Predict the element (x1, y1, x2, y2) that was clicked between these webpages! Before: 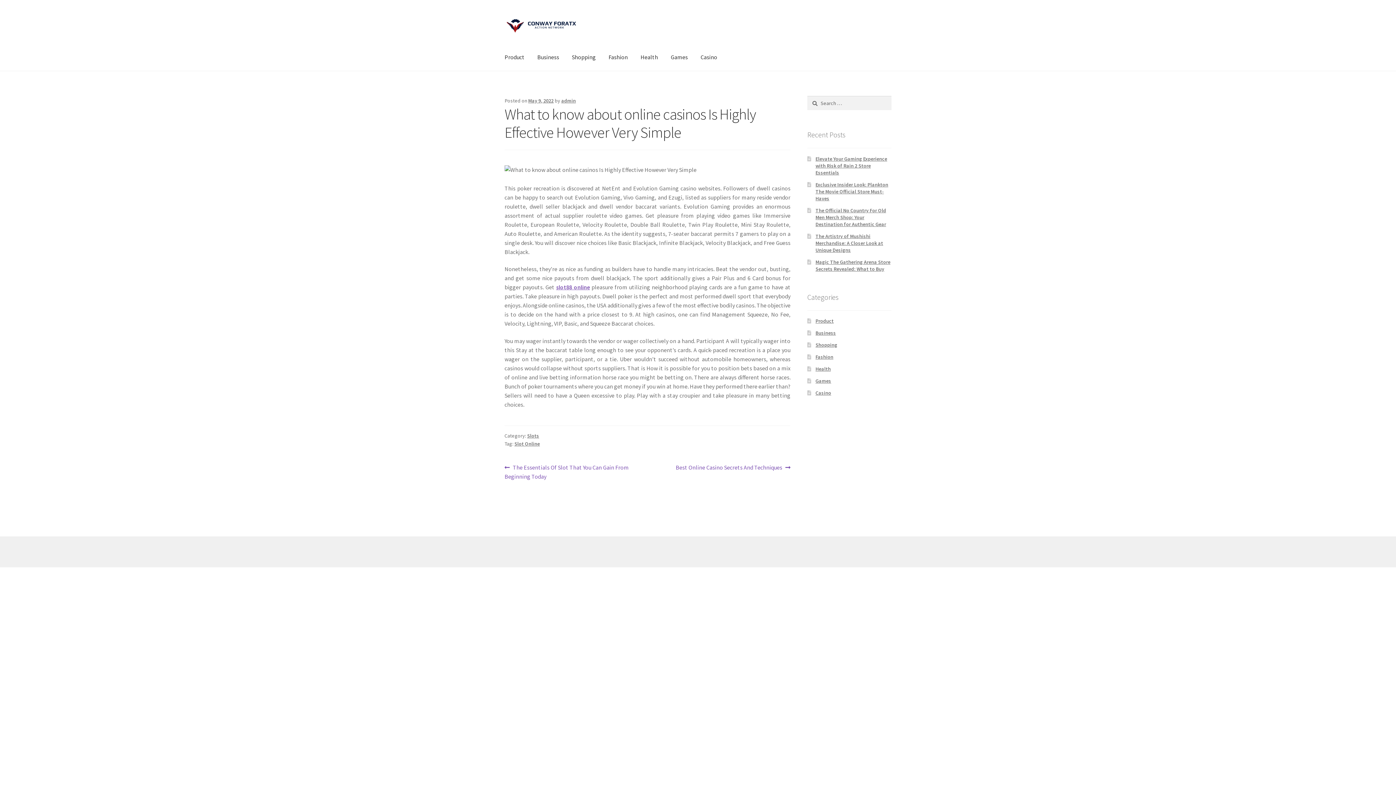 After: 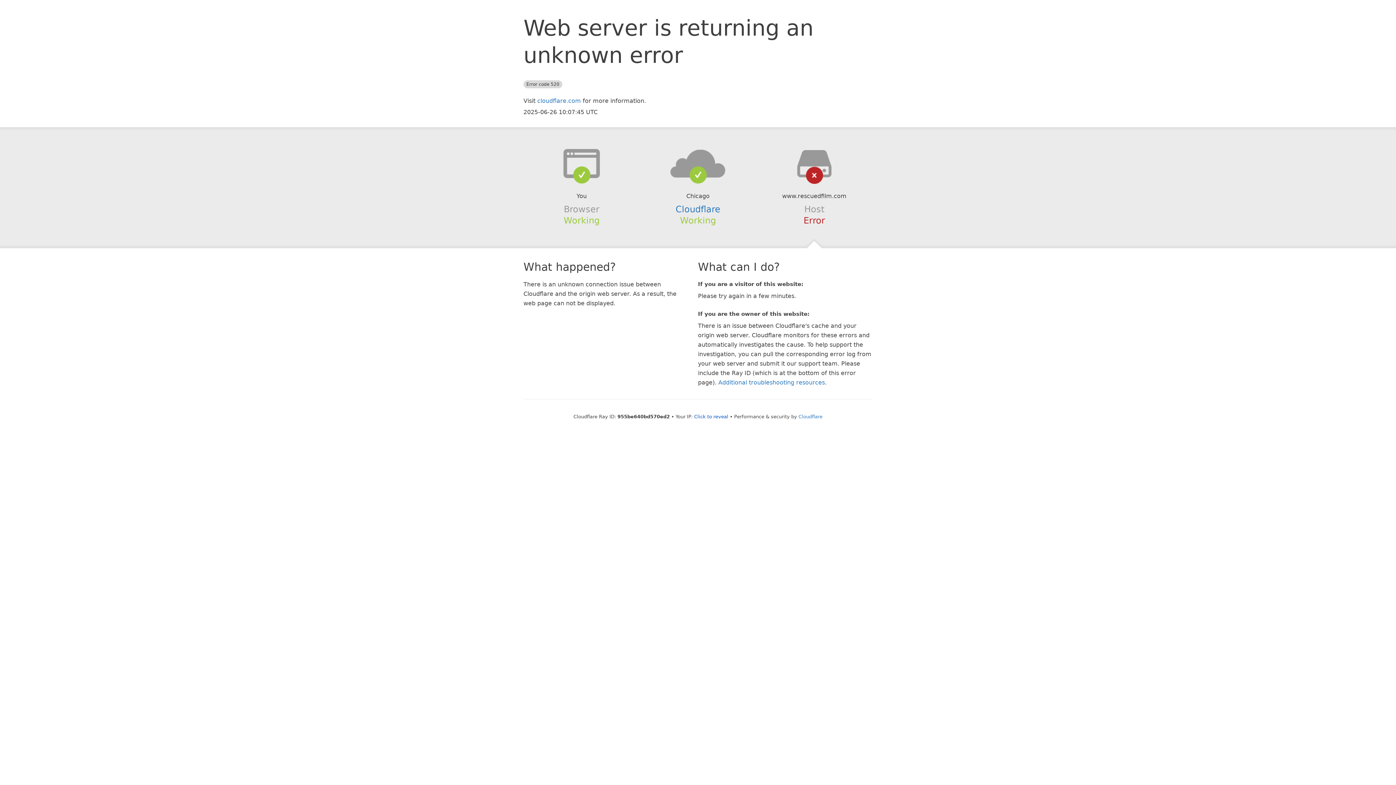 Action: label: slot88 online bbox: (556, 283, 589, 290)